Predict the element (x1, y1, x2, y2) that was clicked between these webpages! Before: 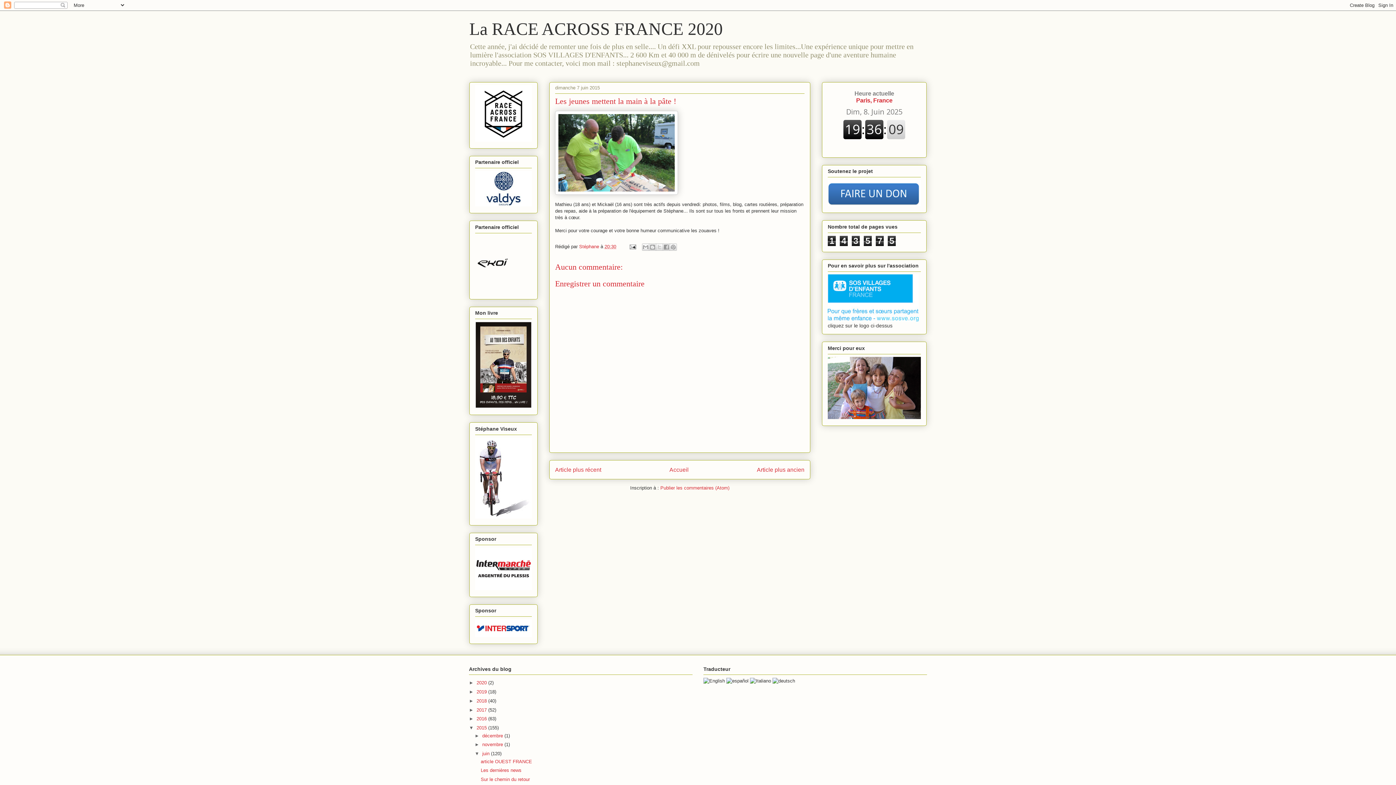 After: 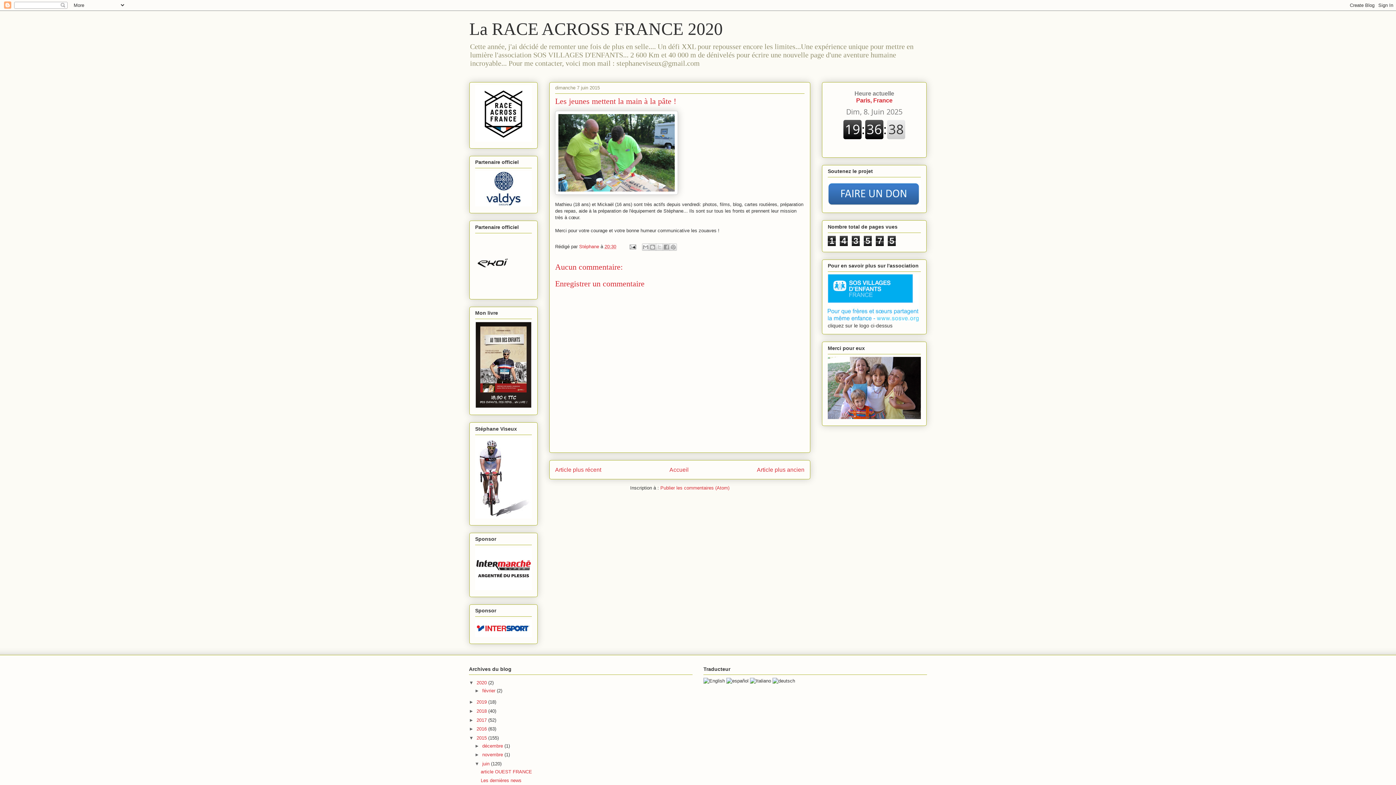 Action: bbox: (469, 680, 476, 685) label: ►  